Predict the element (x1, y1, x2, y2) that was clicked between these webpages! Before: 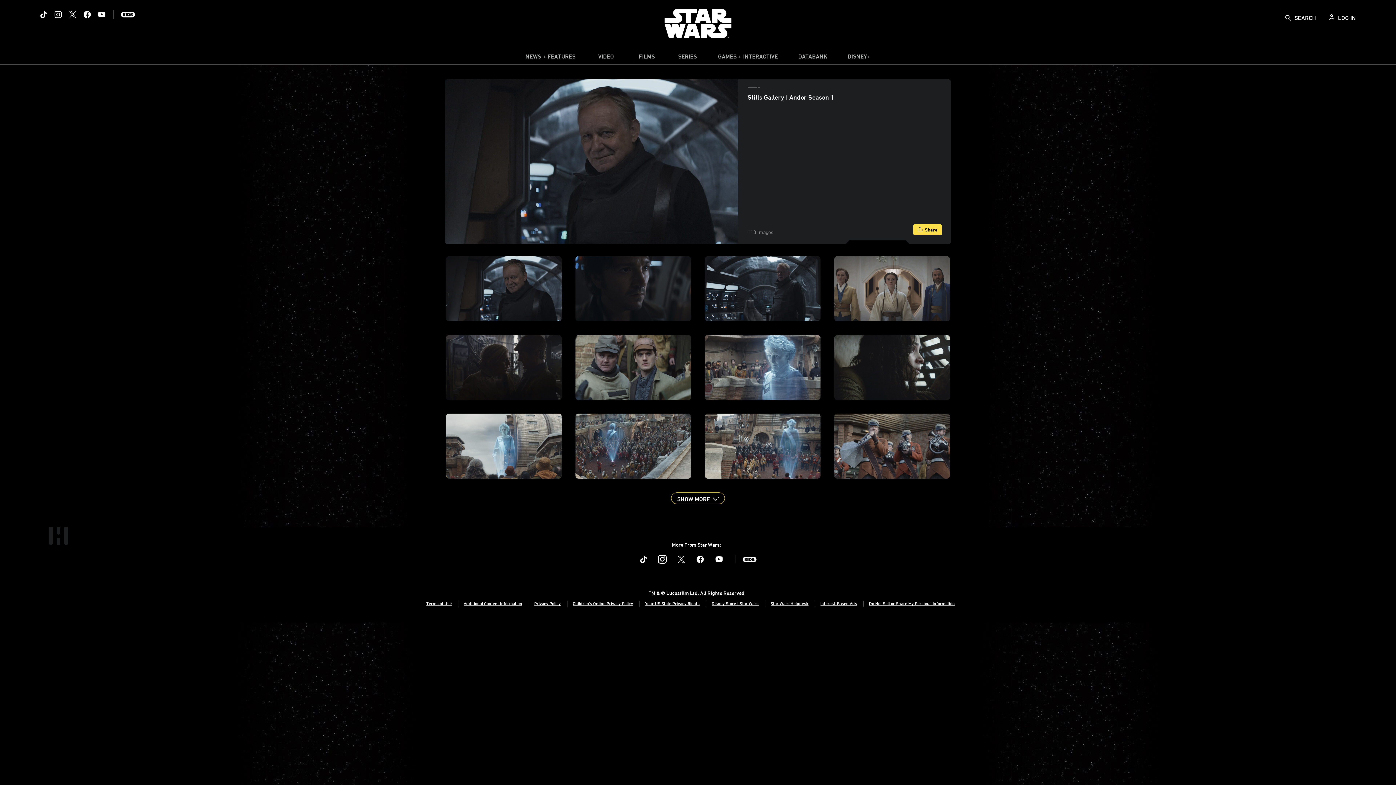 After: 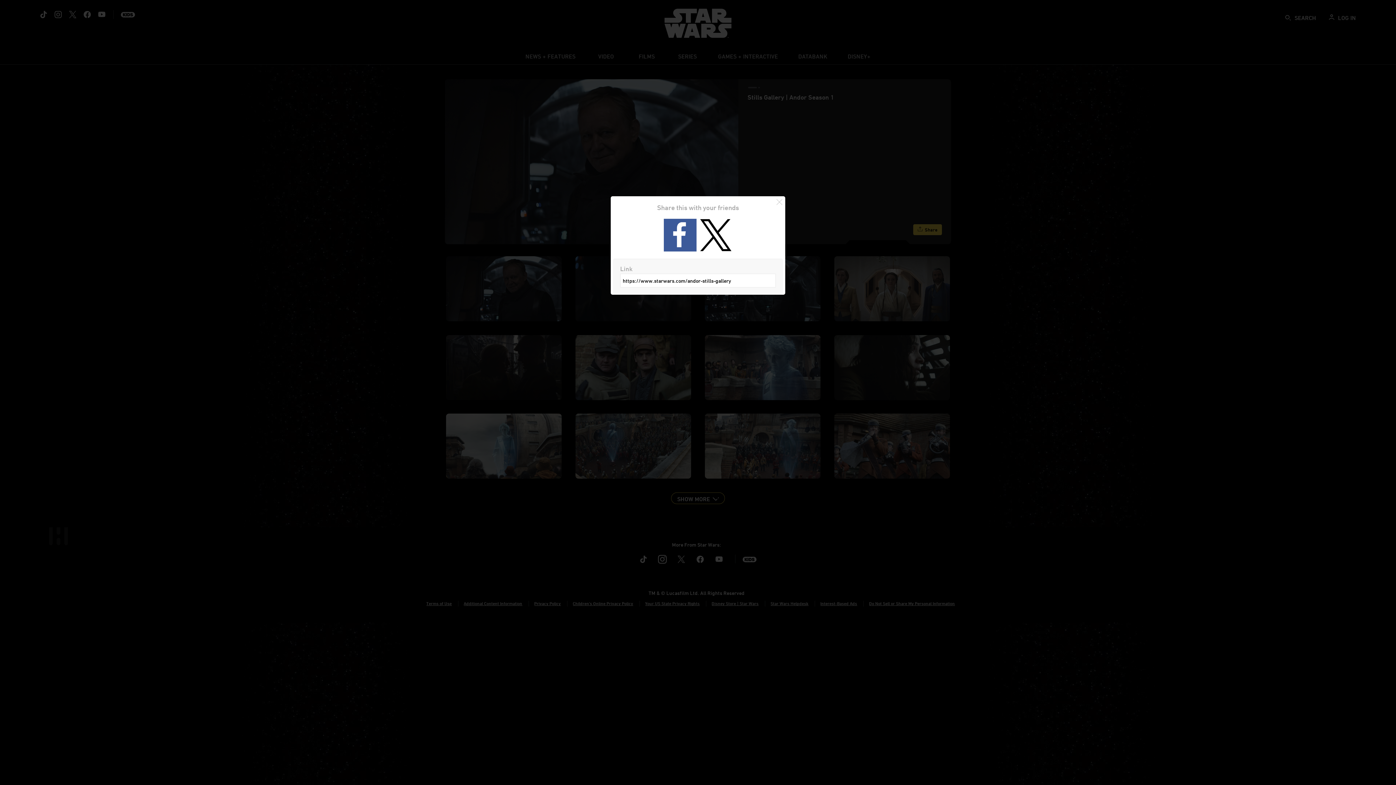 Action: label: Share bbox: (913, 224, 942, 235)